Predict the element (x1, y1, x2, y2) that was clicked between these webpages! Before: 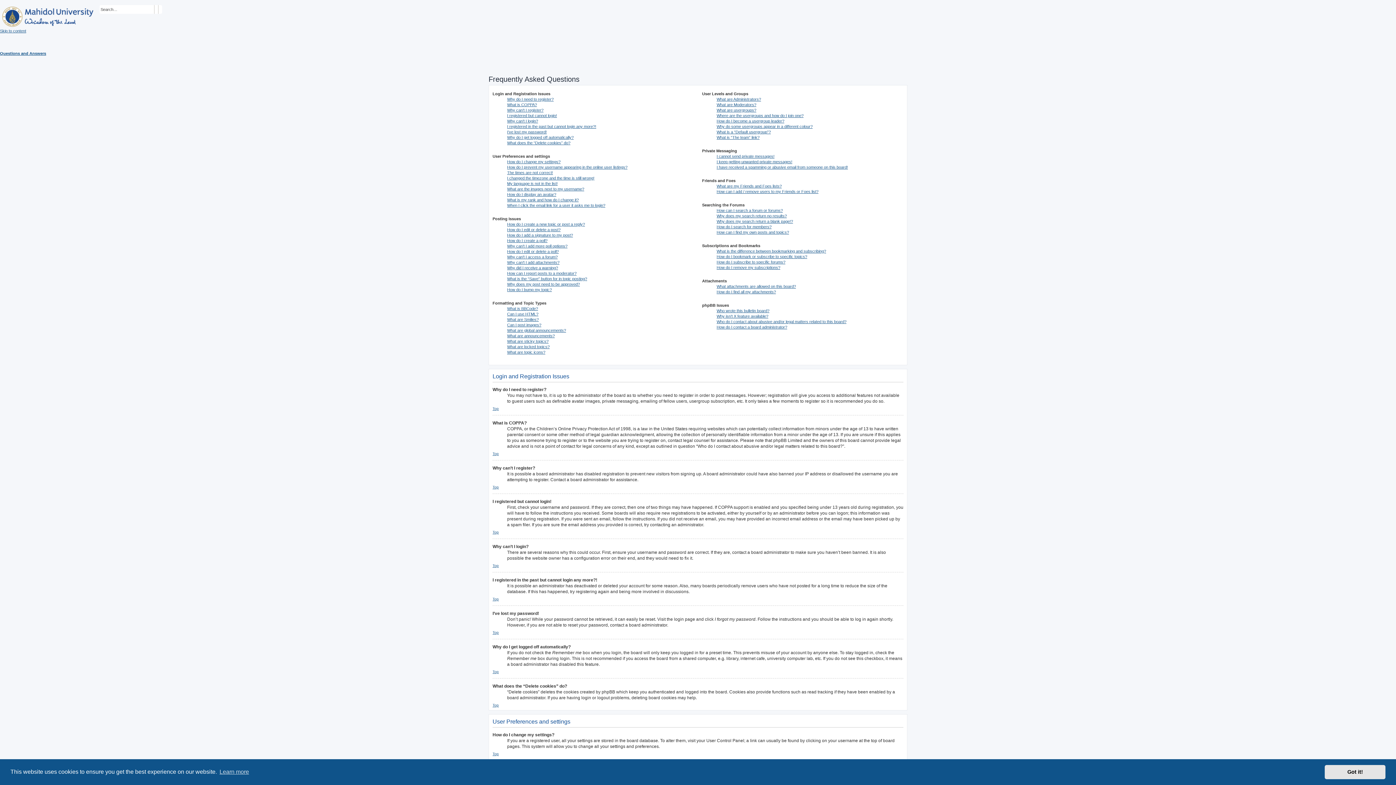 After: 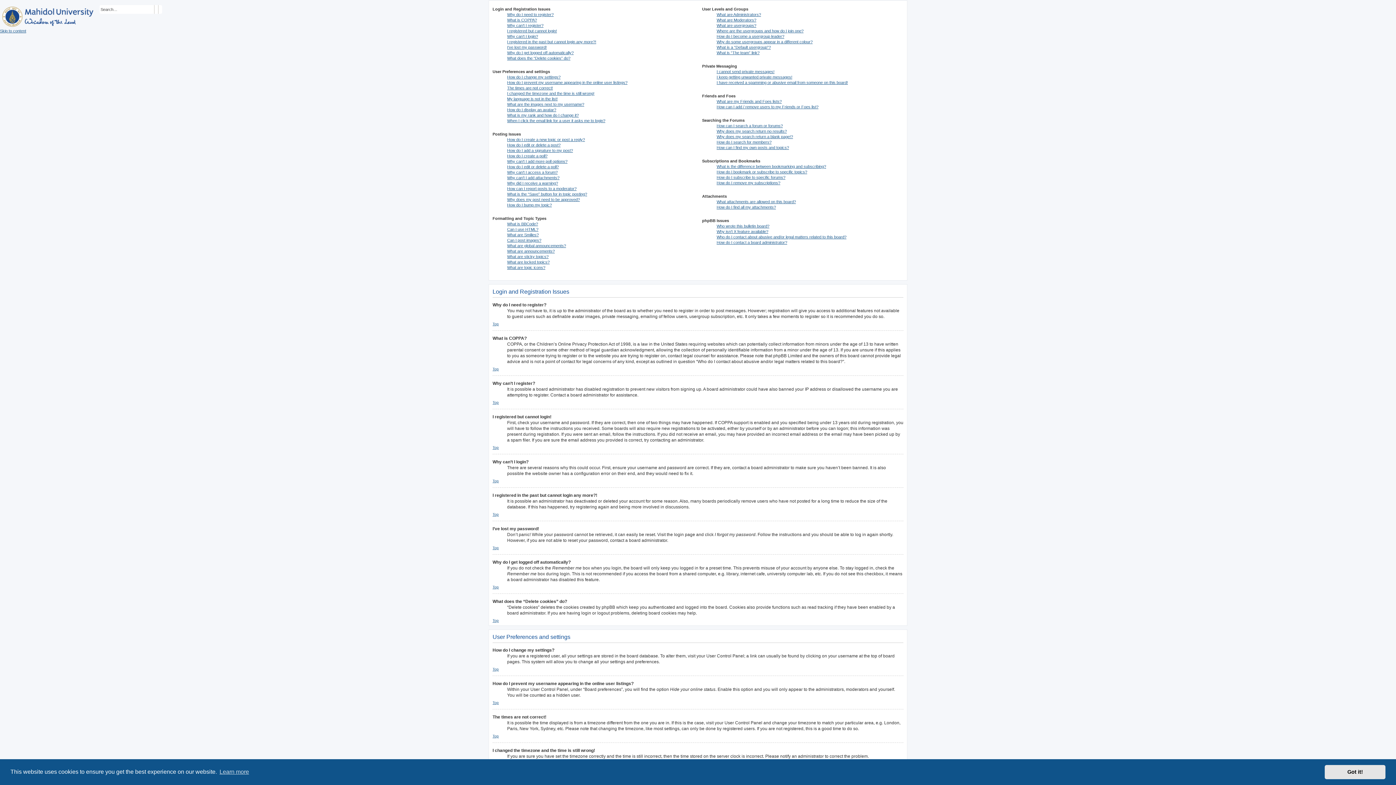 Action: bbox: (492, 630, 498, 634) label: Top